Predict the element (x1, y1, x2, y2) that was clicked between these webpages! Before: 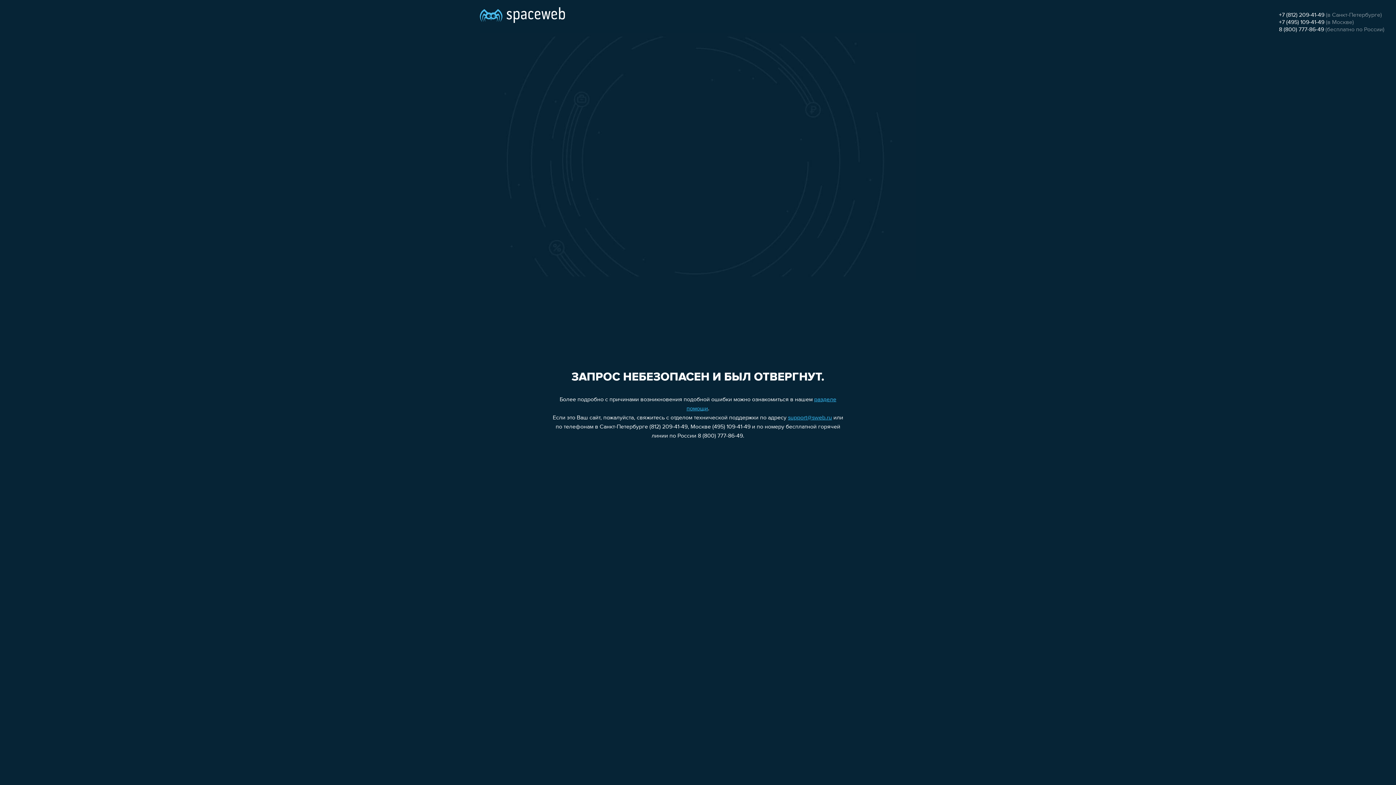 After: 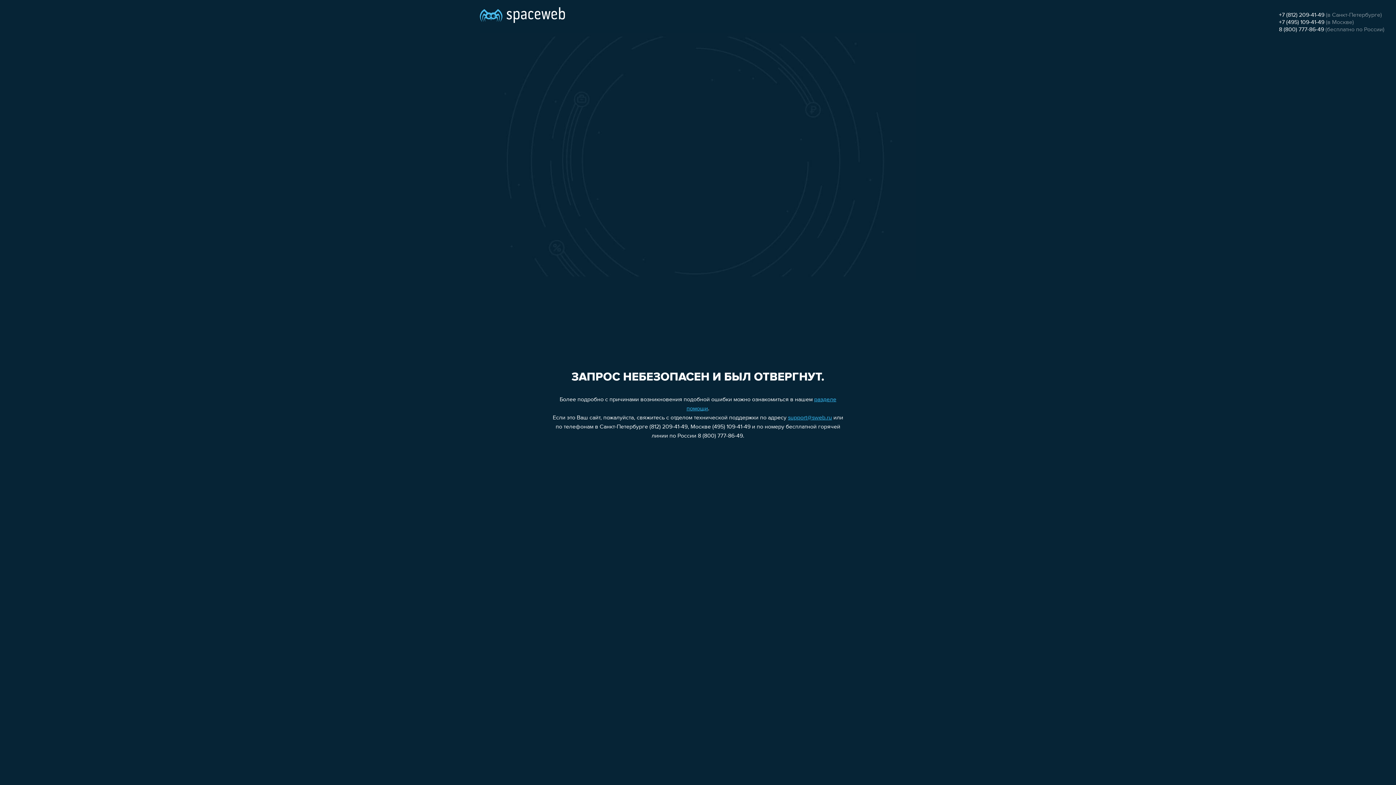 Action: label: +7 (495) 109-41-49 bbox: (1279, 19, 1324, 25)